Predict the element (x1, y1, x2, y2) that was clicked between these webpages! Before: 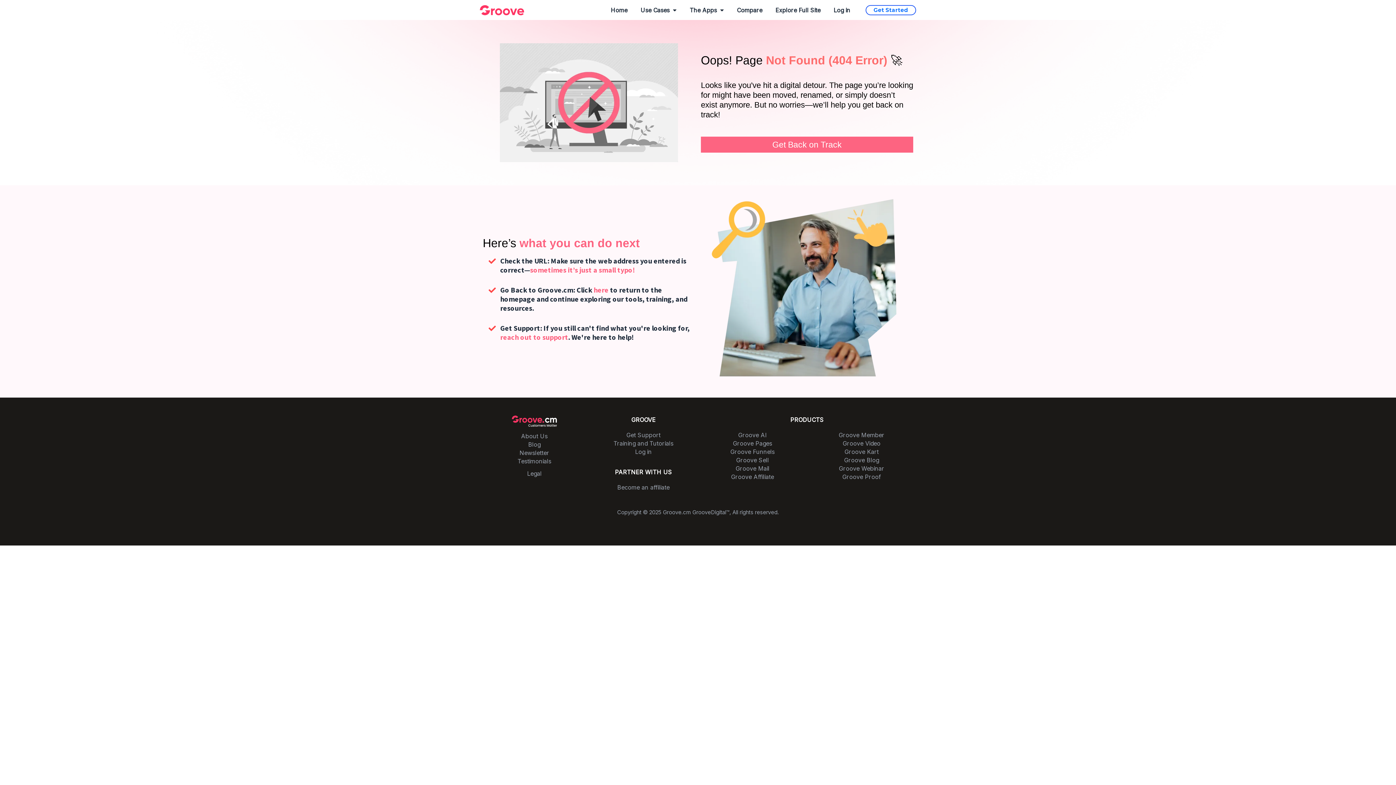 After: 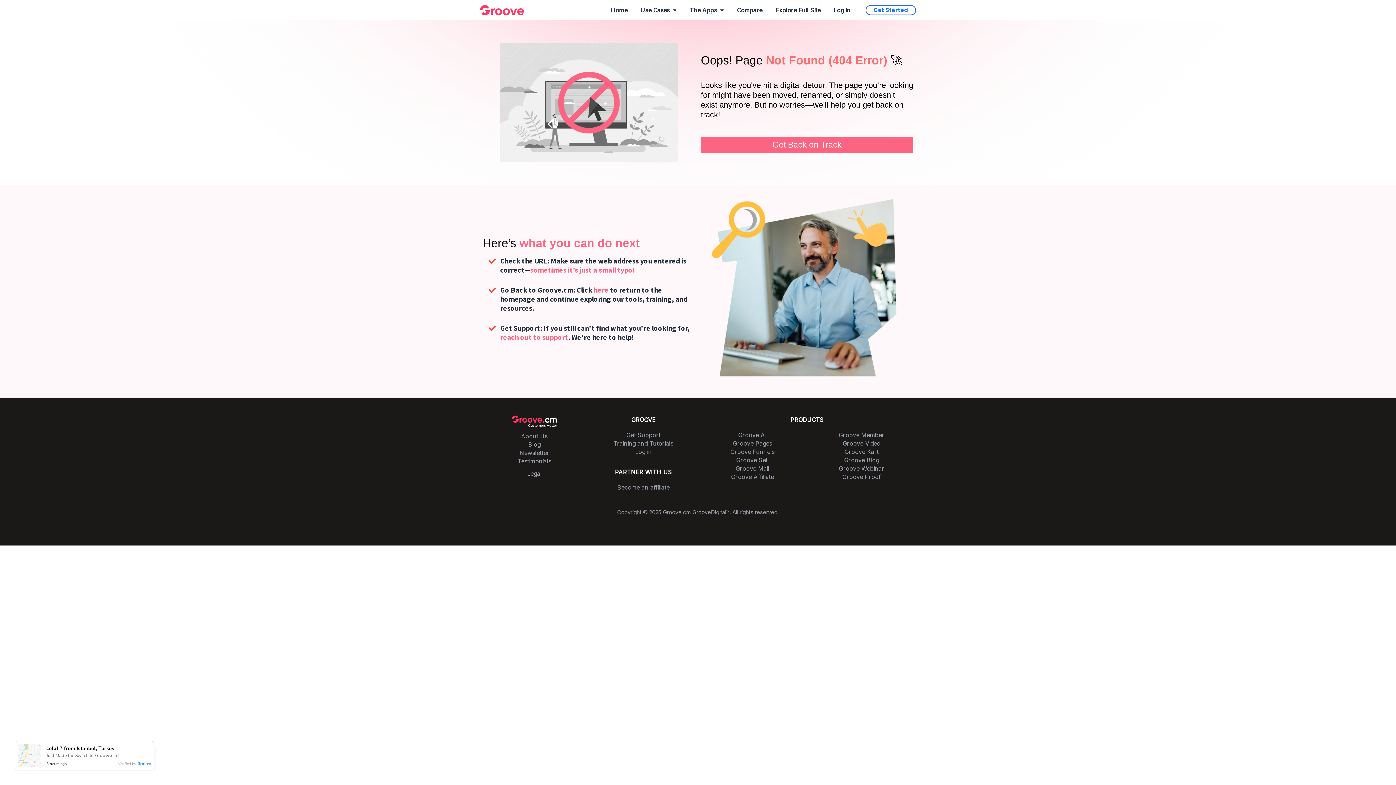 Action: bbox: (810, 440, 913, 447) label: Groove Video